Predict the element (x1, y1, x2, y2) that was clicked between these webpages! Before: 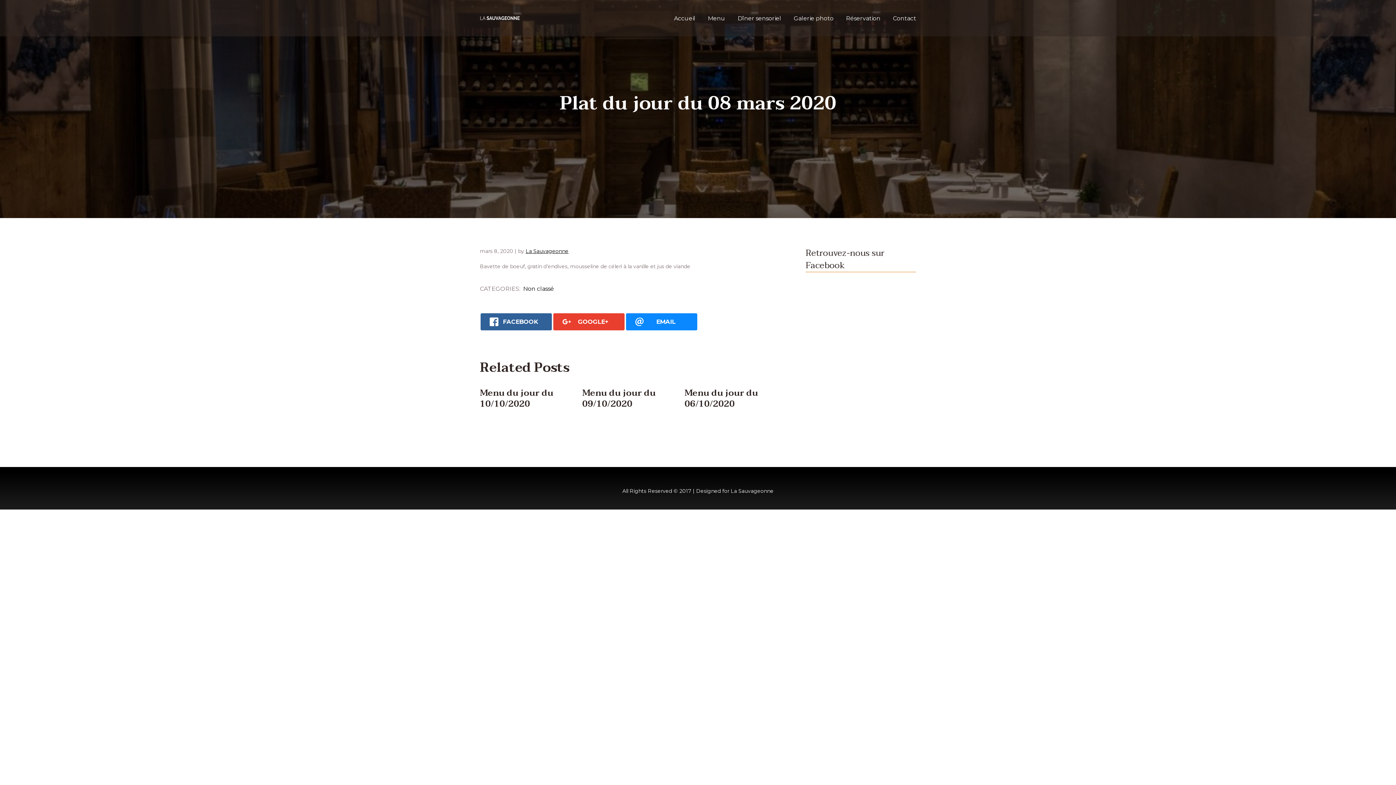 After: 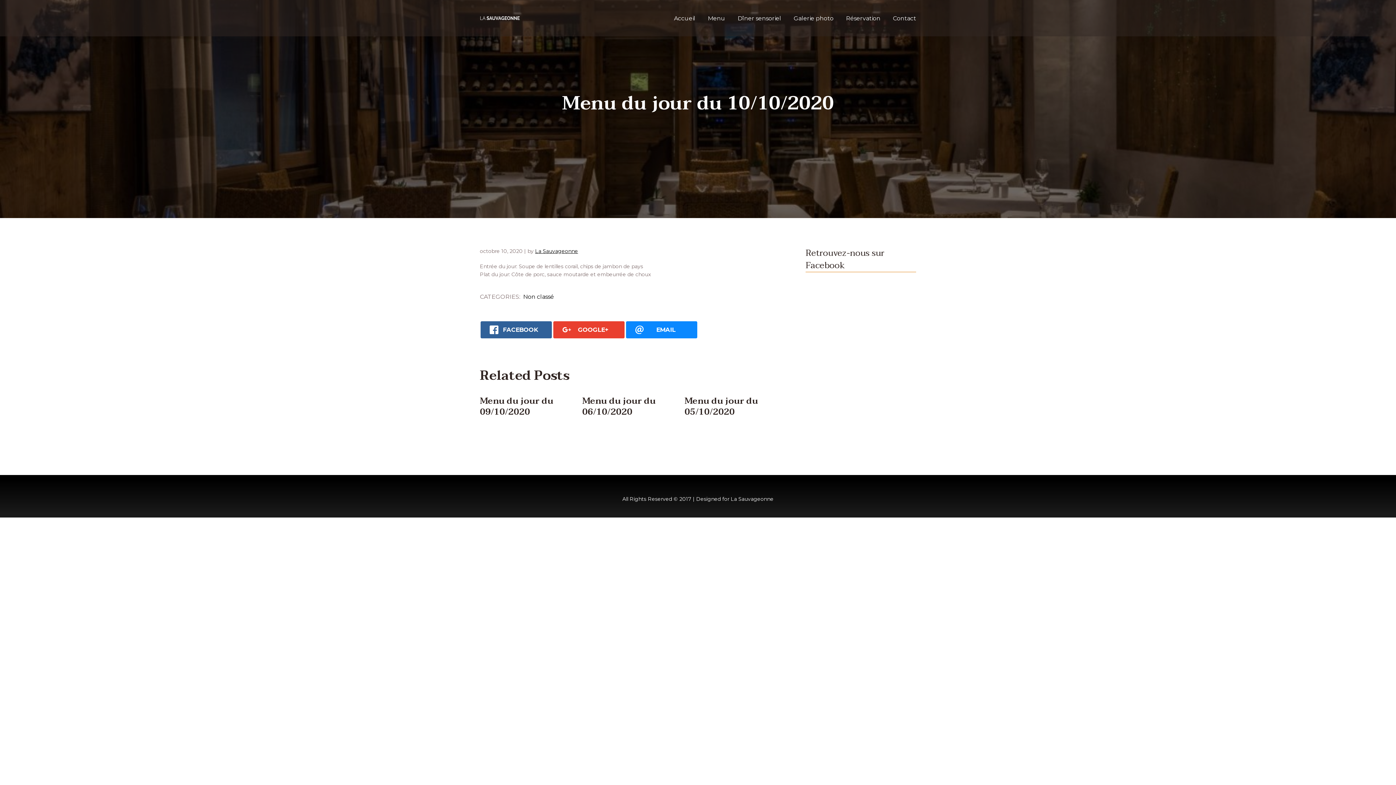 Action: bbox: (480, 387, 571, 409) label: Menu du jour du 10/10/2020